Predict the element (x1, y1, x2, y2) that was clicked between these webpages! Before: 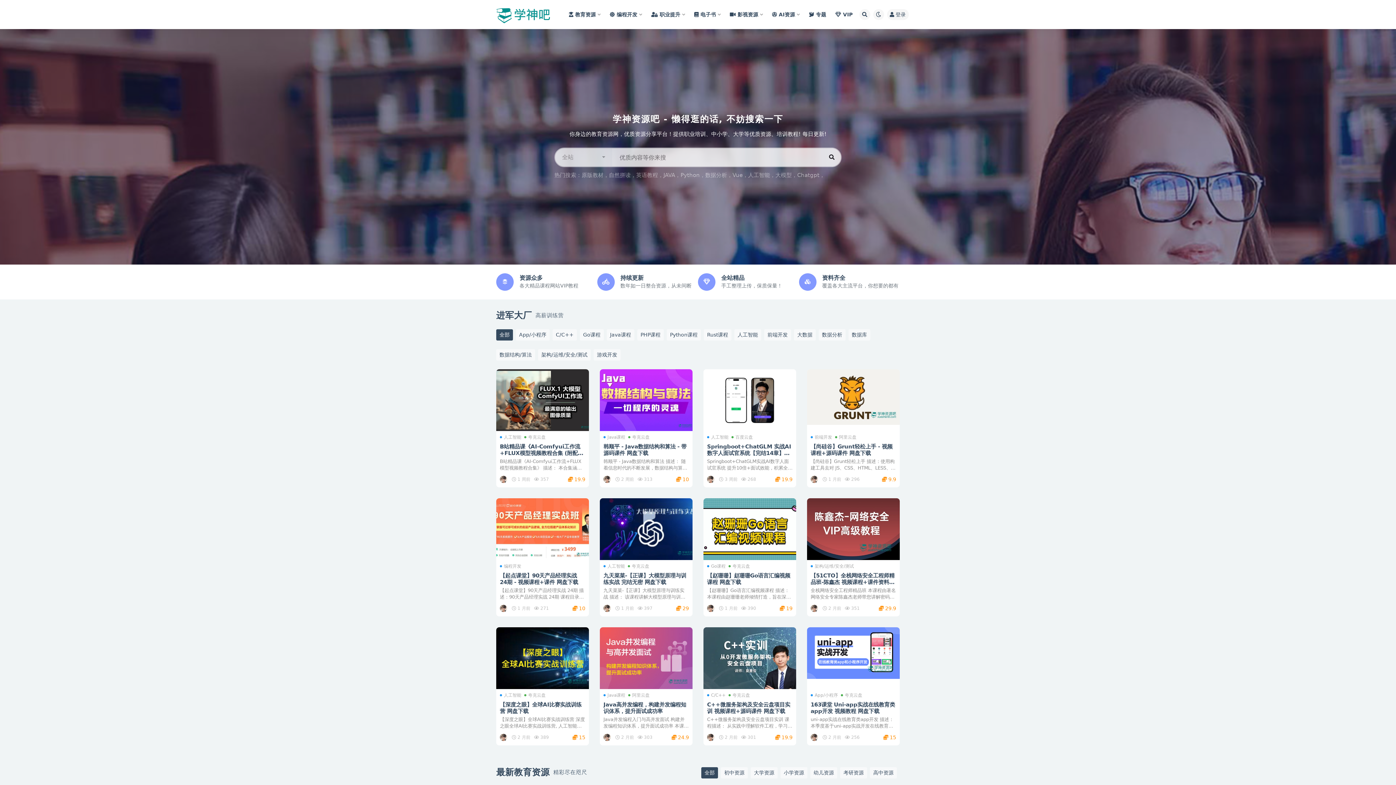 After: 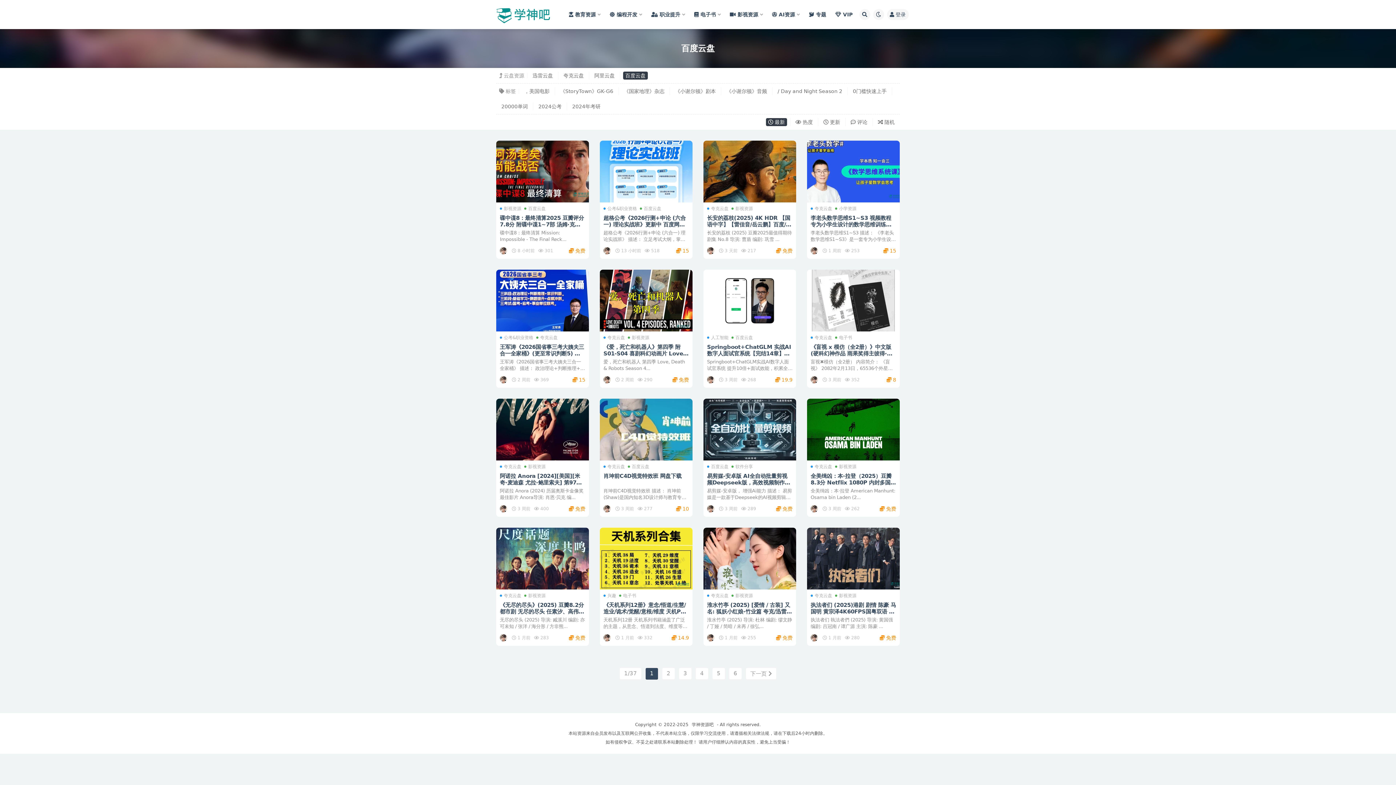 Action: bbox: (731, 434, 753, 440) label: 百度云盘